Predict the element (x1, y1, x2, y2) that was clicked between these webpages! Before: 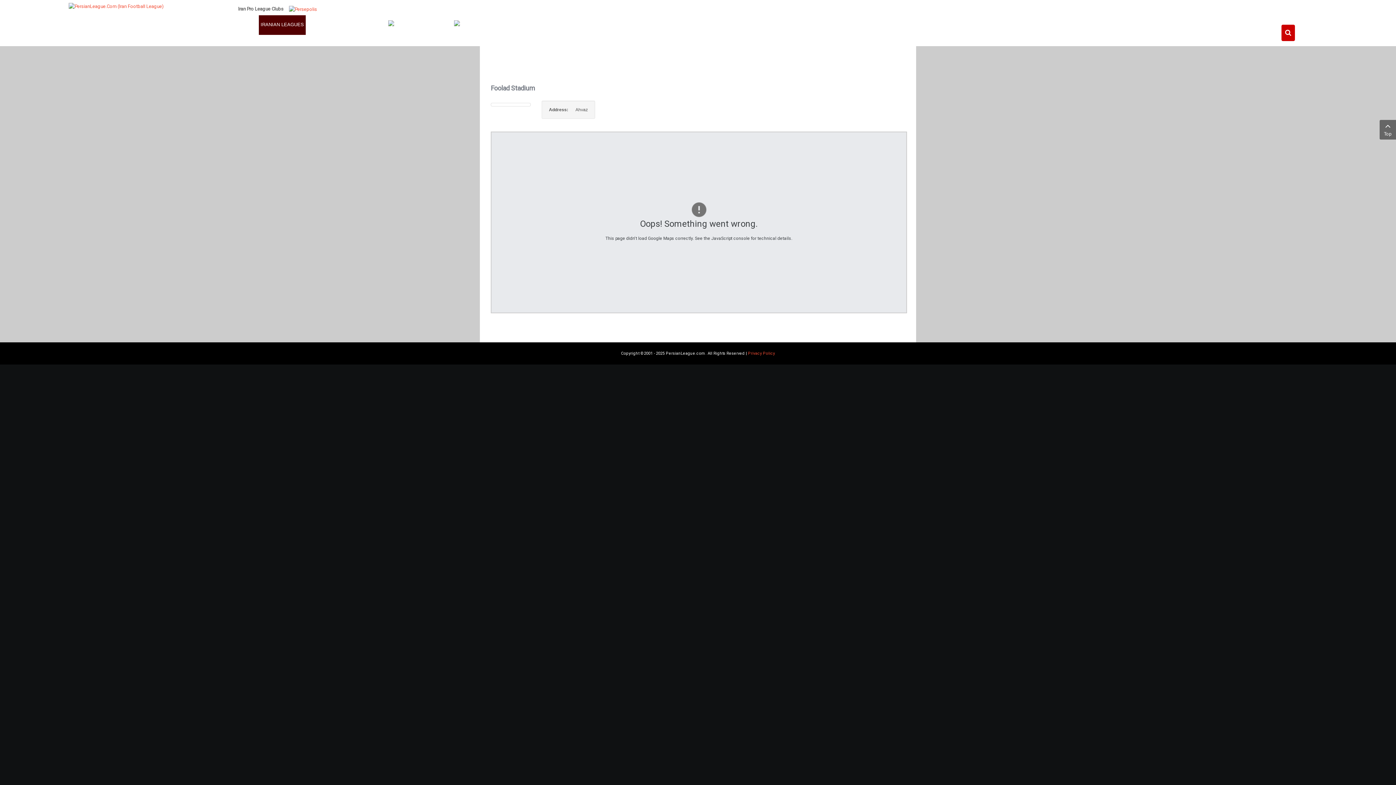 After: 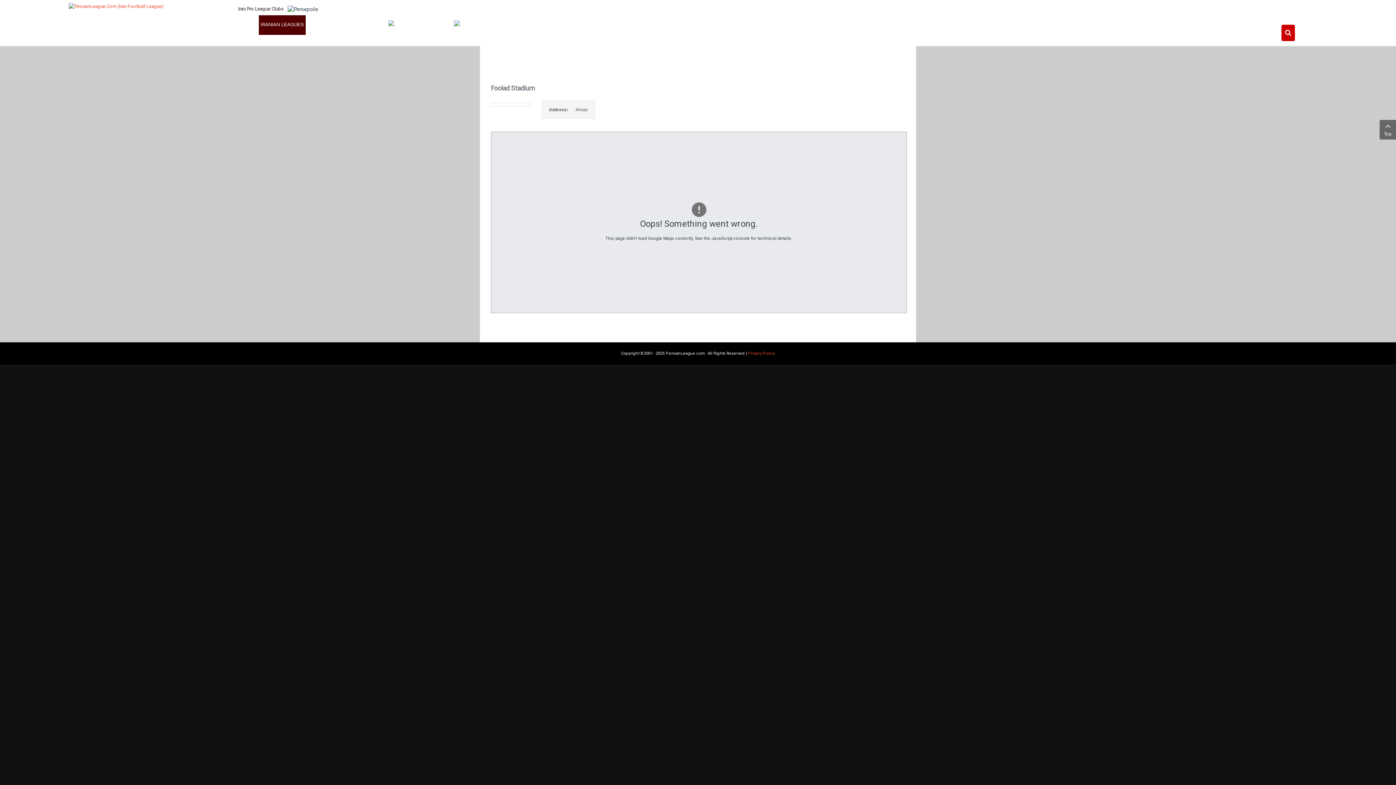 Action: bbox: (289, 6, 317, 11)